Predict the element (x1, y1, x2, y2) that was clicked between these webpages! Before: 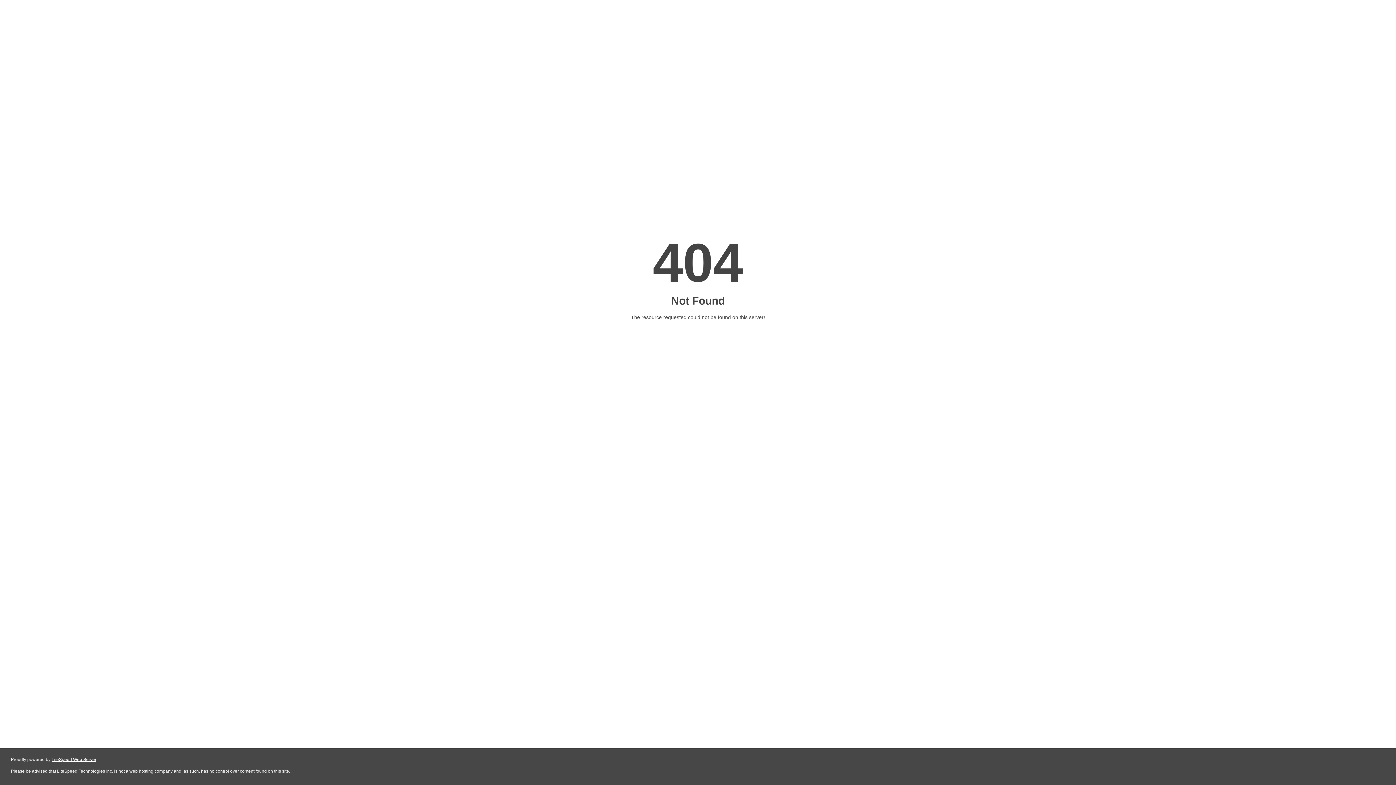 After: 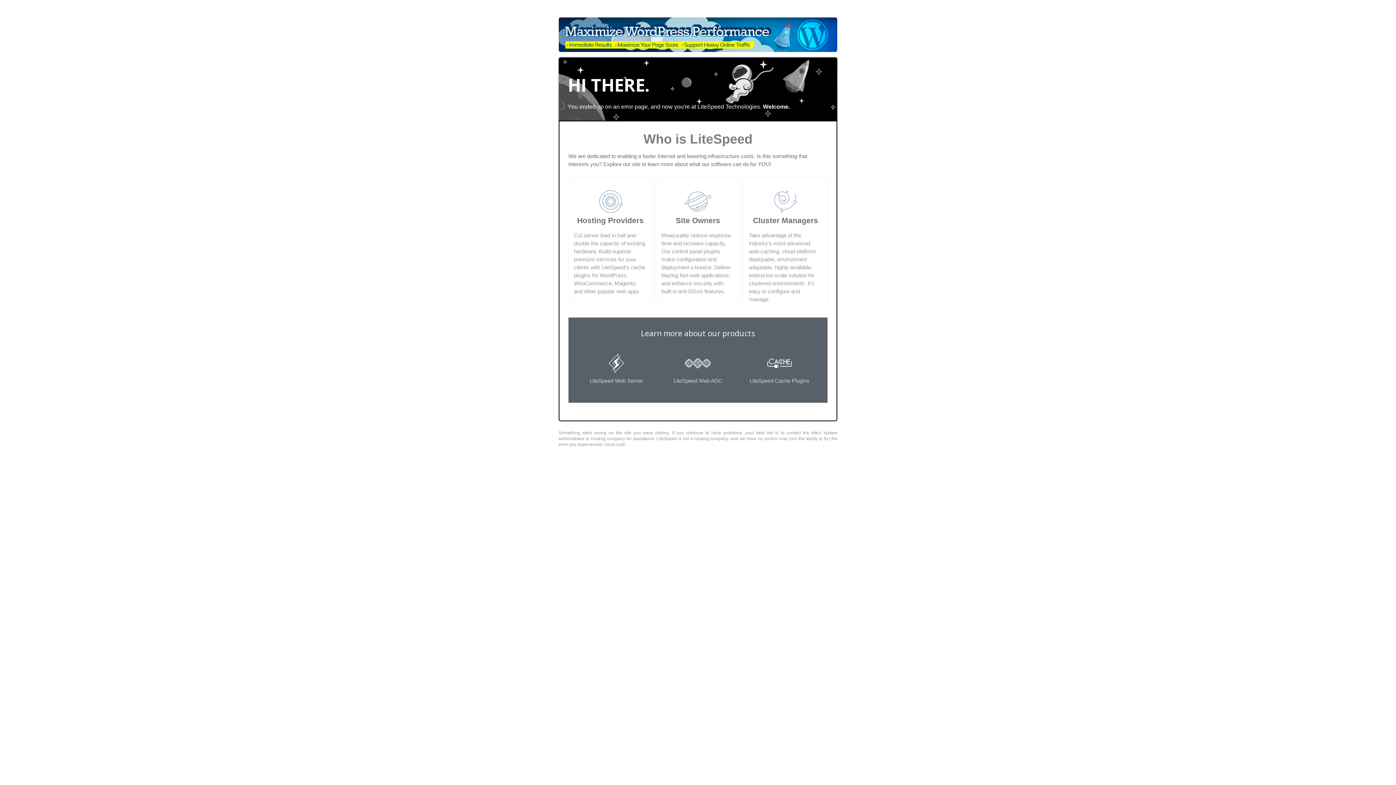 Action: bbox: (51, 757, 96, 762) label: LiteSpeed Web Server